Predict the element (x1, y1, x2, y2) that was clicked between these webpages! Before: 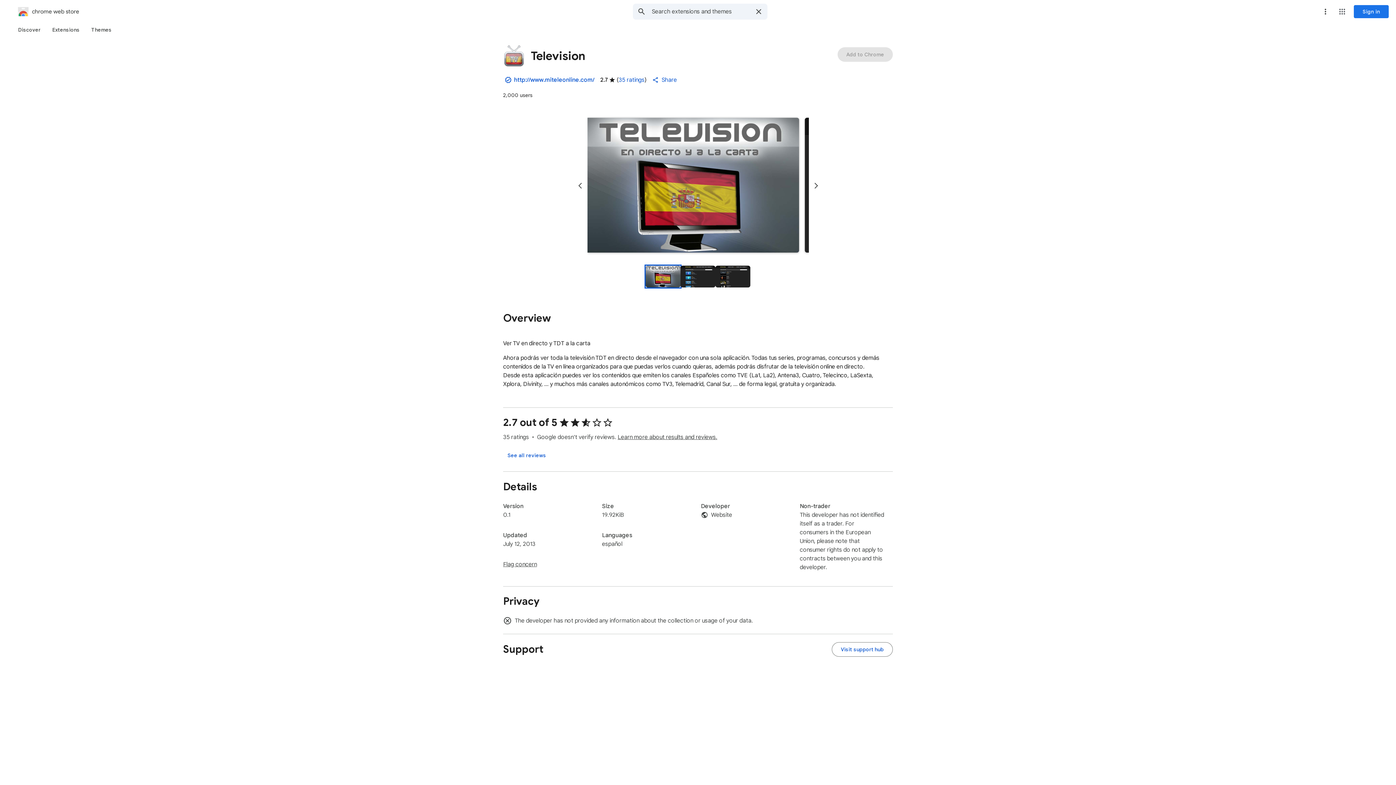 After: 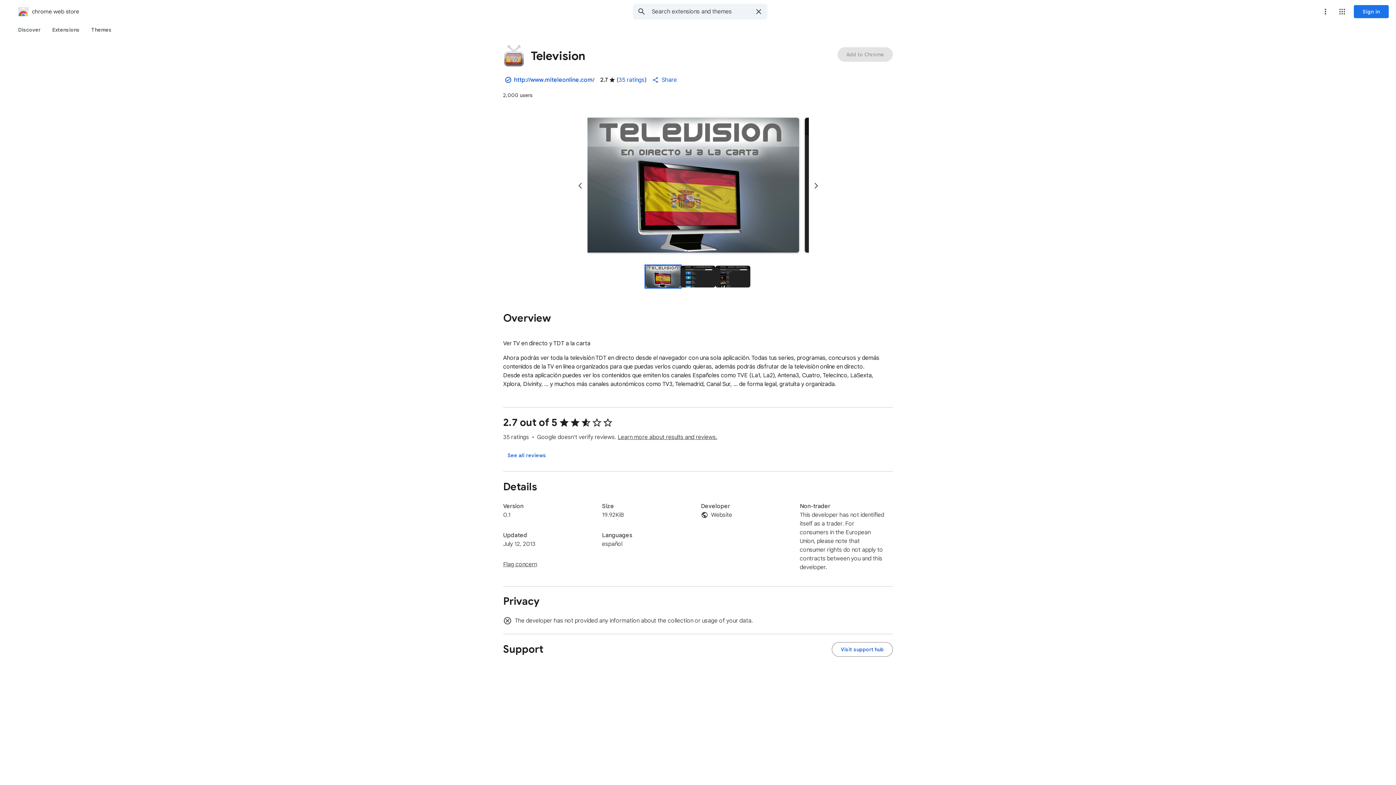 Action: label: Next slide bbox: (808, 178, 823, 193)